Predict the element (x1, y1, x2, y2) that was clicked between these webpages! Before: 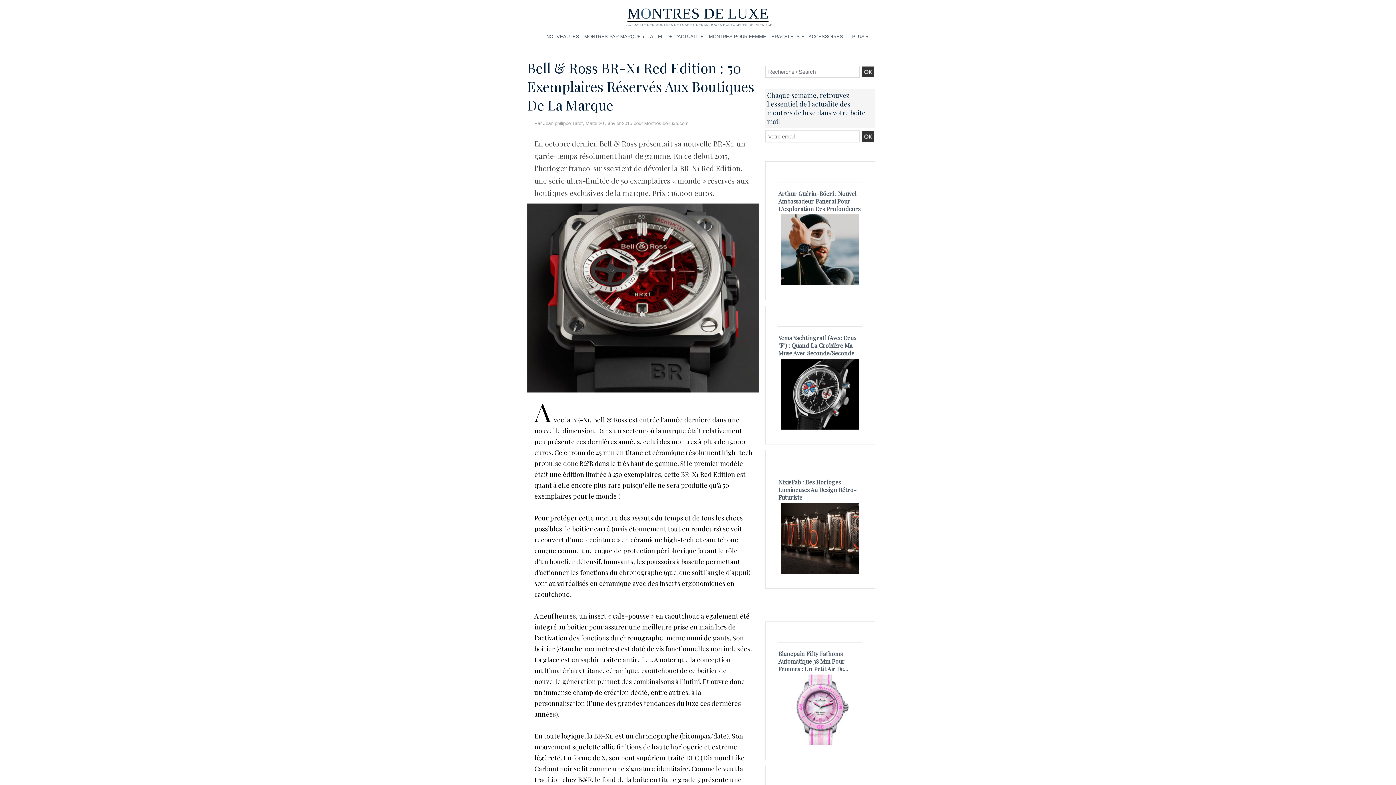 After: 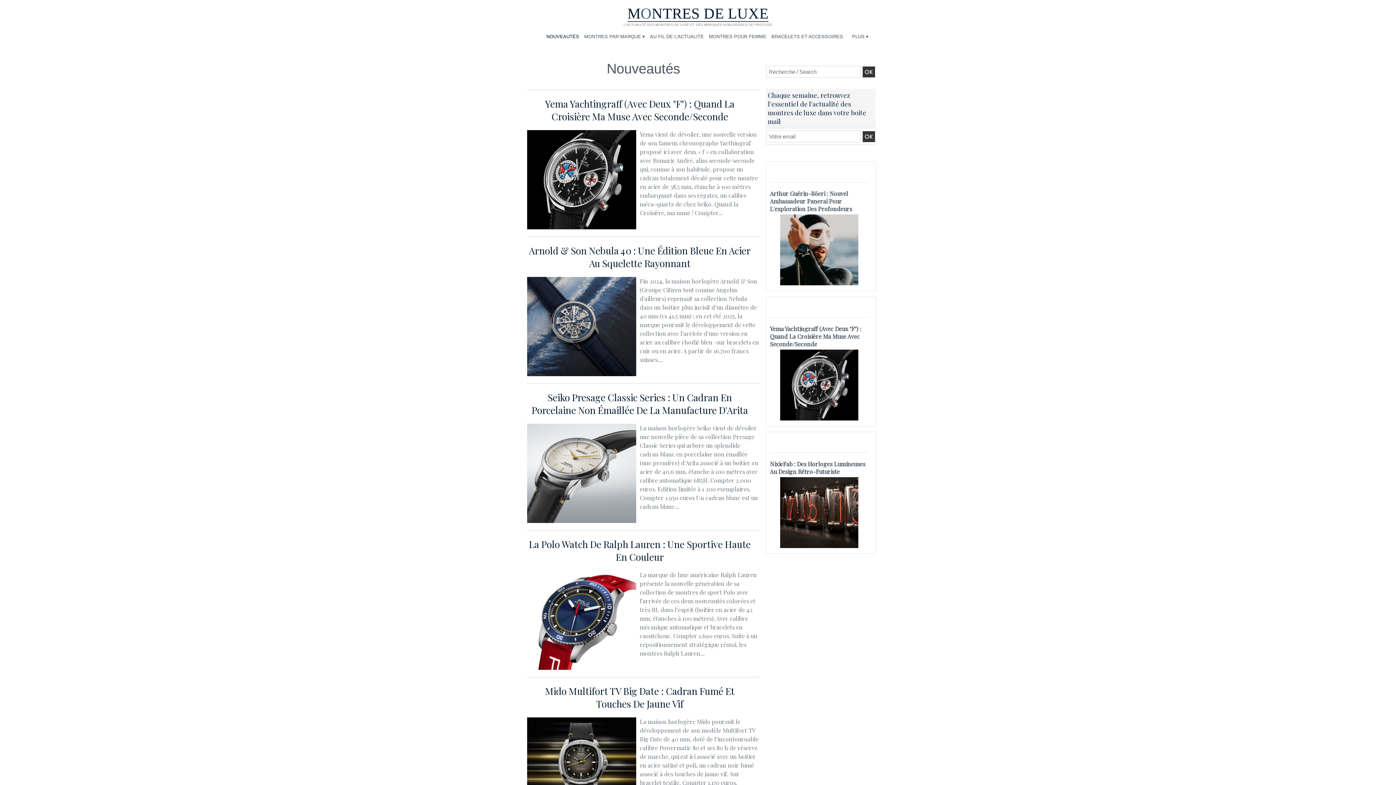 Action: label: NOUVEAUTÉS bbox: (544, 29, 581, 44)